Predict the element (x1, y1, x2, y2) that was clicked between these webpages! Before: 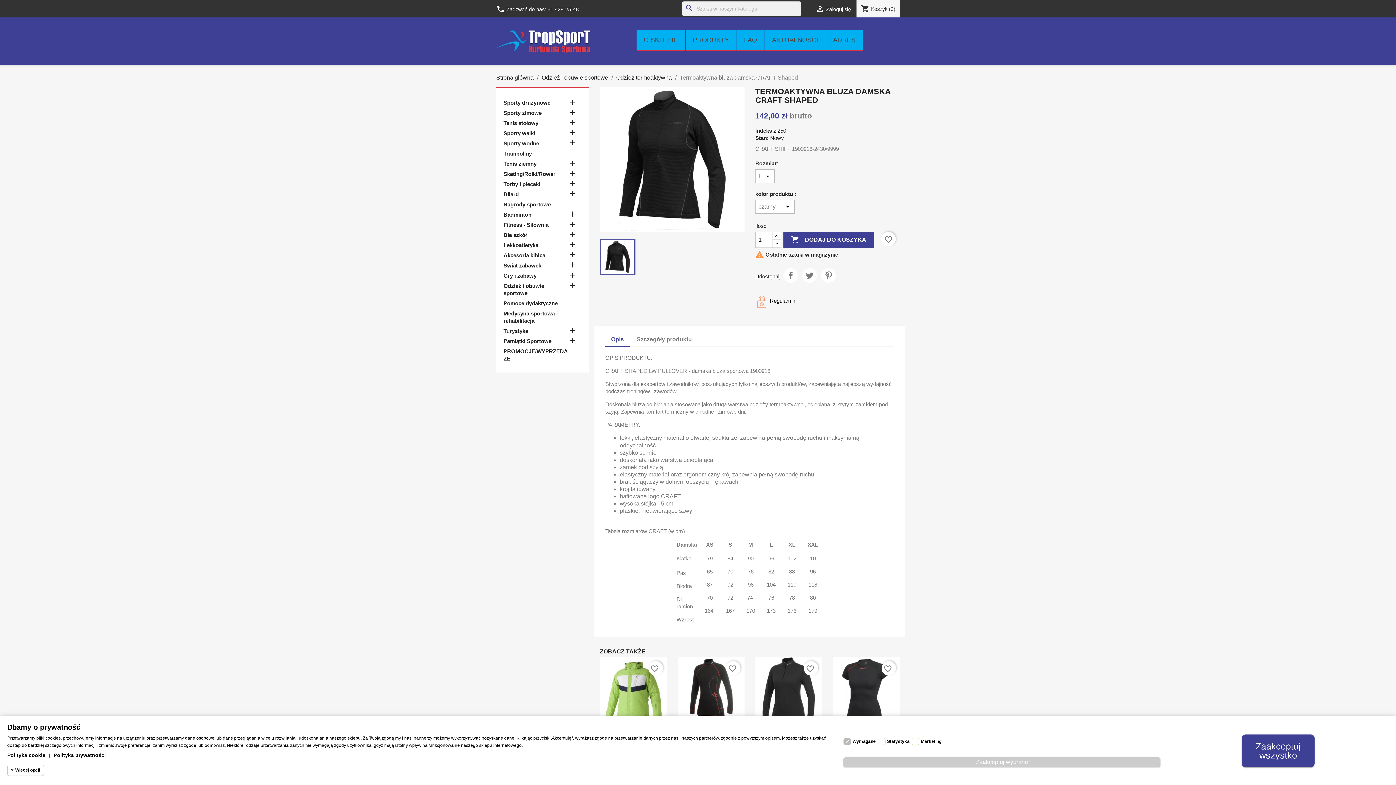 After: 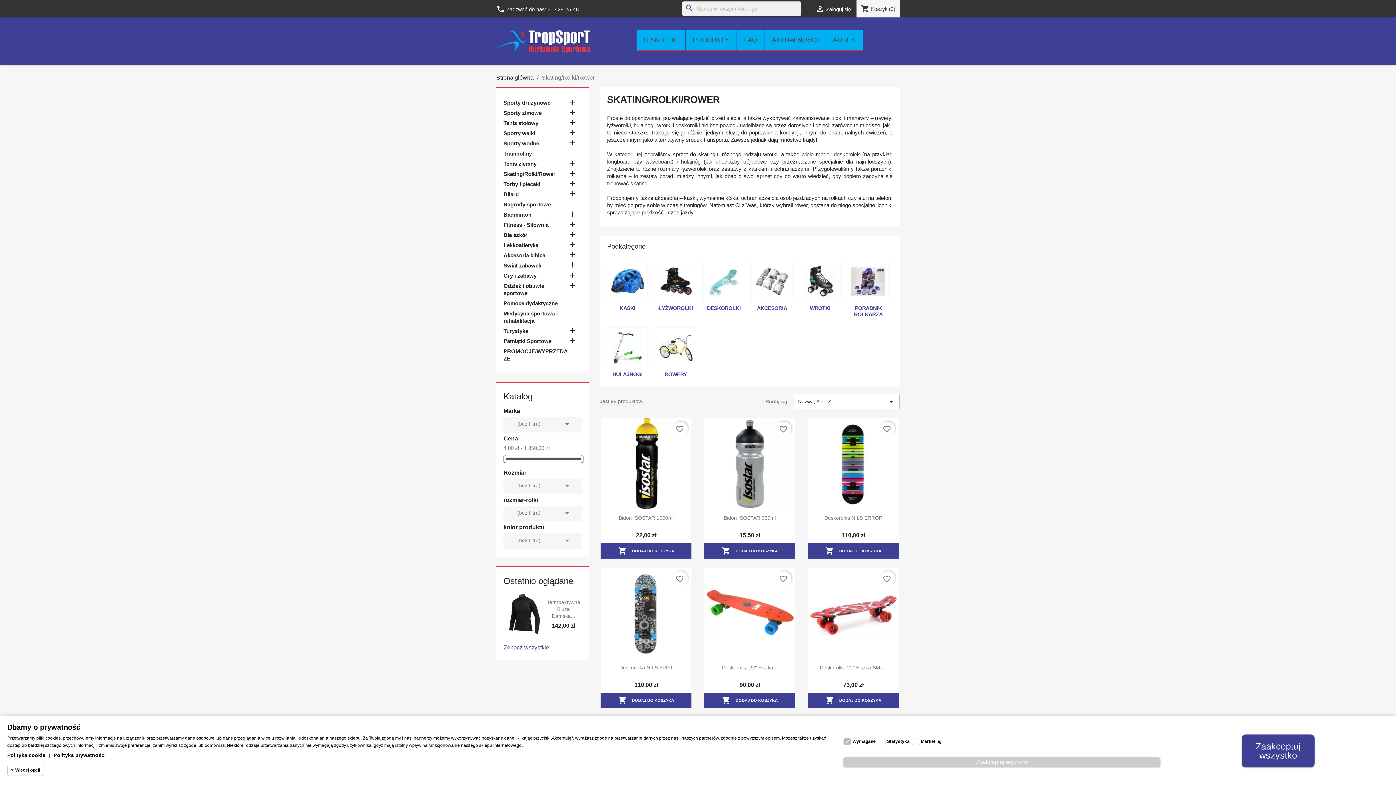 Action: bbox: (503, 170, 568, 178) label: Skating/Rolki/Rower